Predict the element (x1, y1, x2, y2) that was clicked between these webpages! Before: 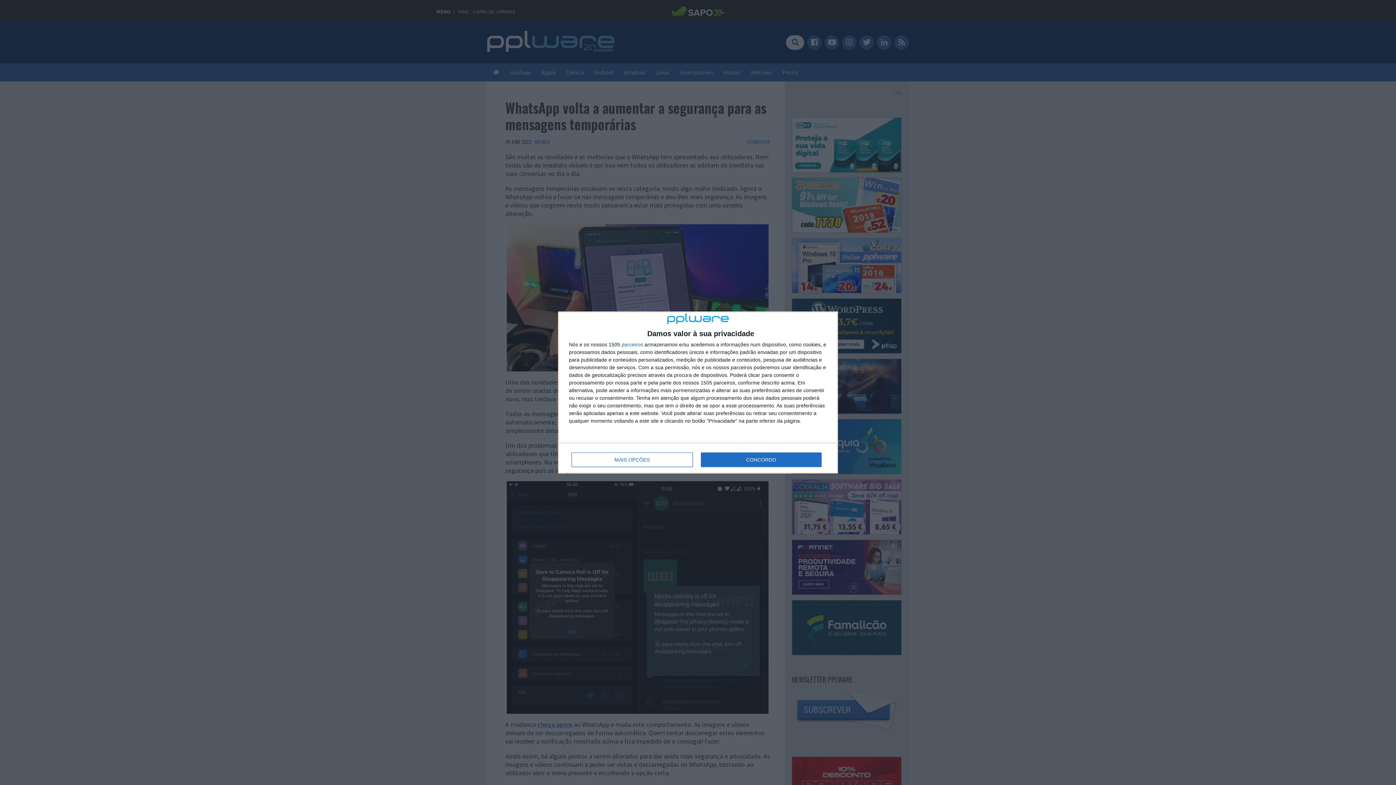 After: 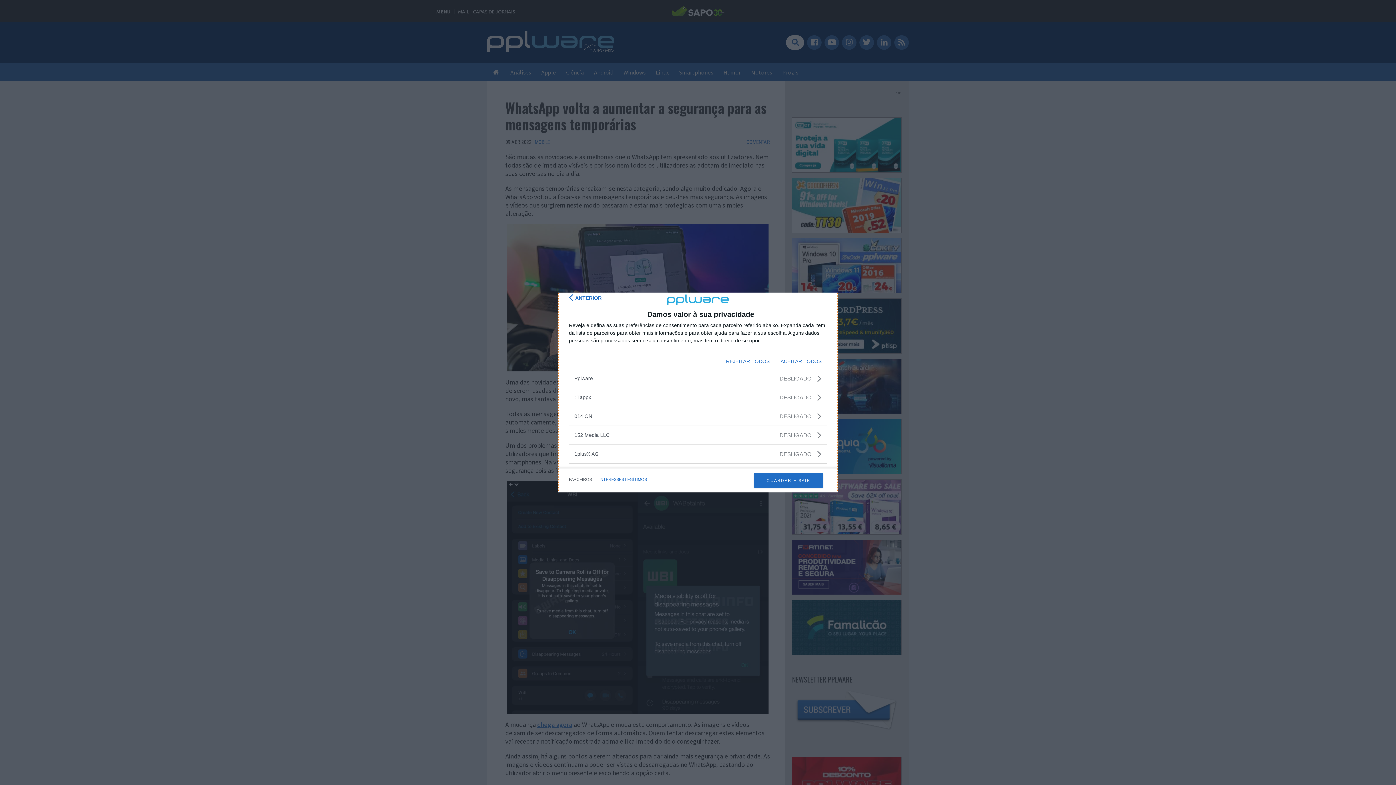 Action: bbox: (621, 342, 643, 347) label: parceiros